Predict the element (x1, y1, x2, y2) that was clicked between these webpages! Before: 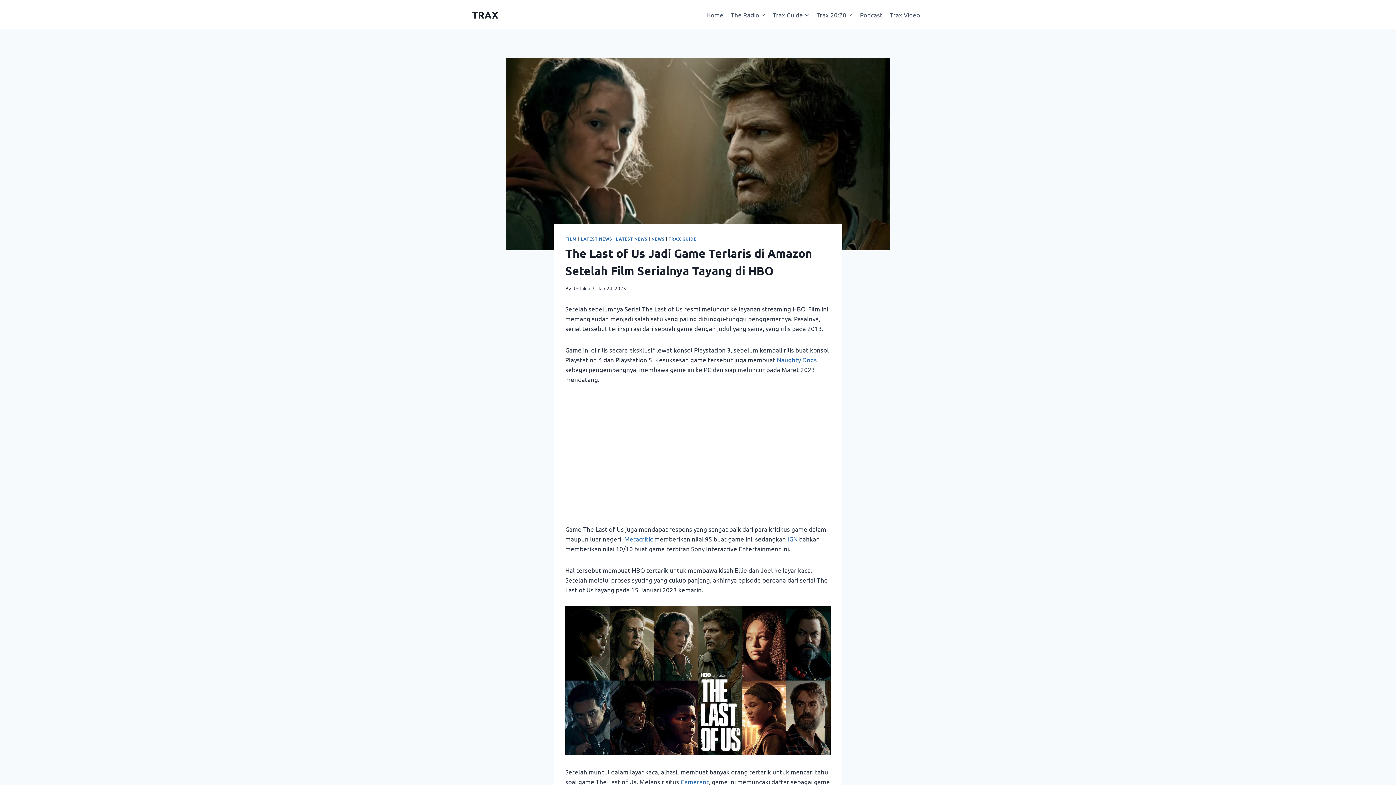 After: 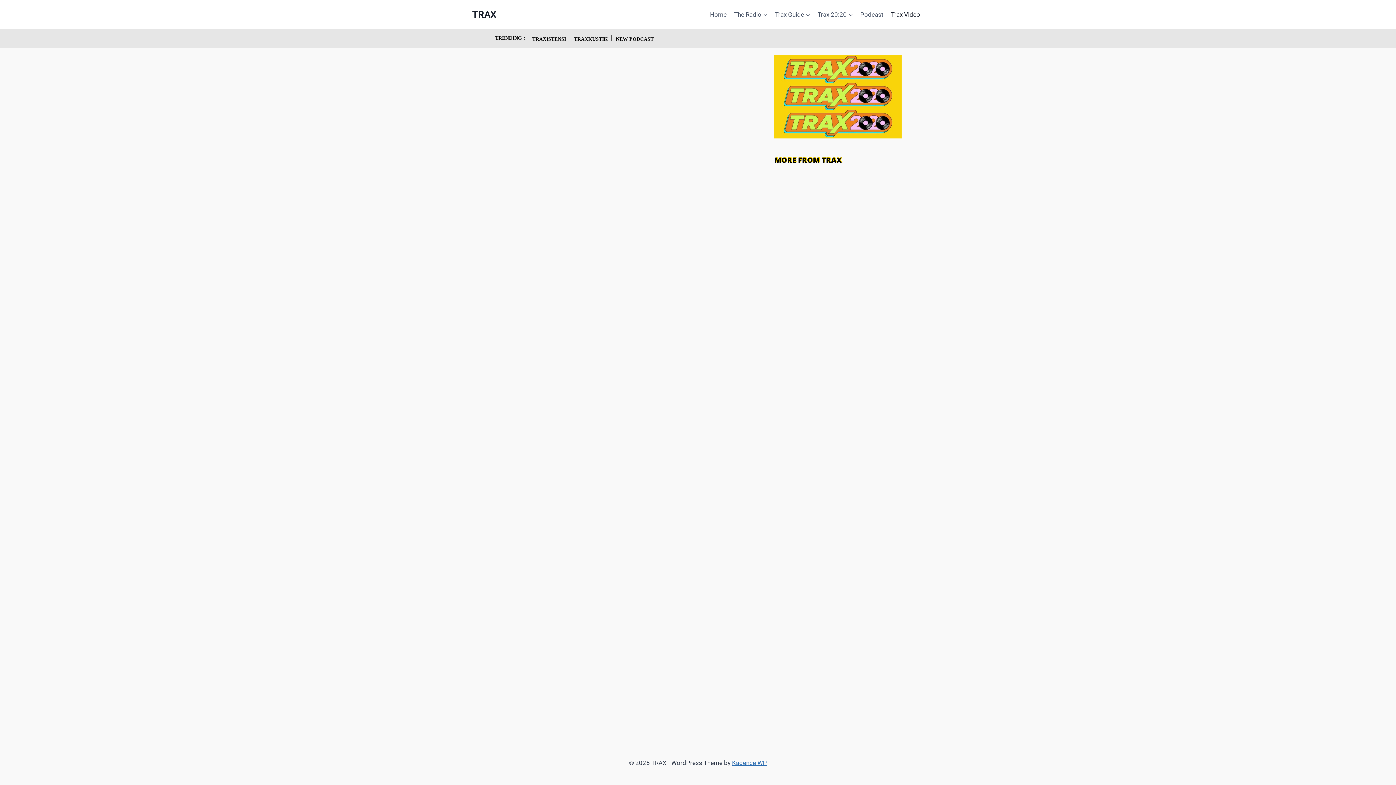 Action: label: Trax Video bbox: (886, 5, 924, 23)